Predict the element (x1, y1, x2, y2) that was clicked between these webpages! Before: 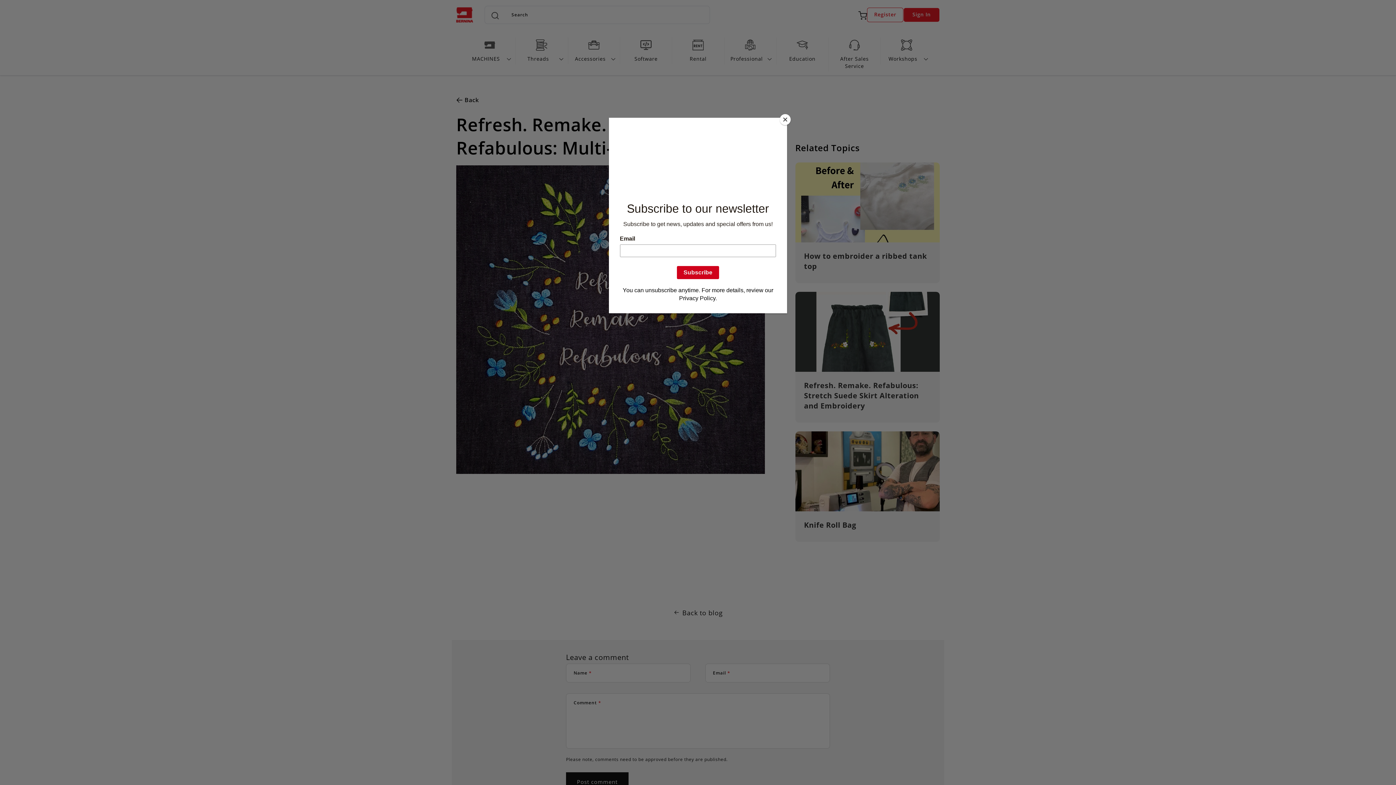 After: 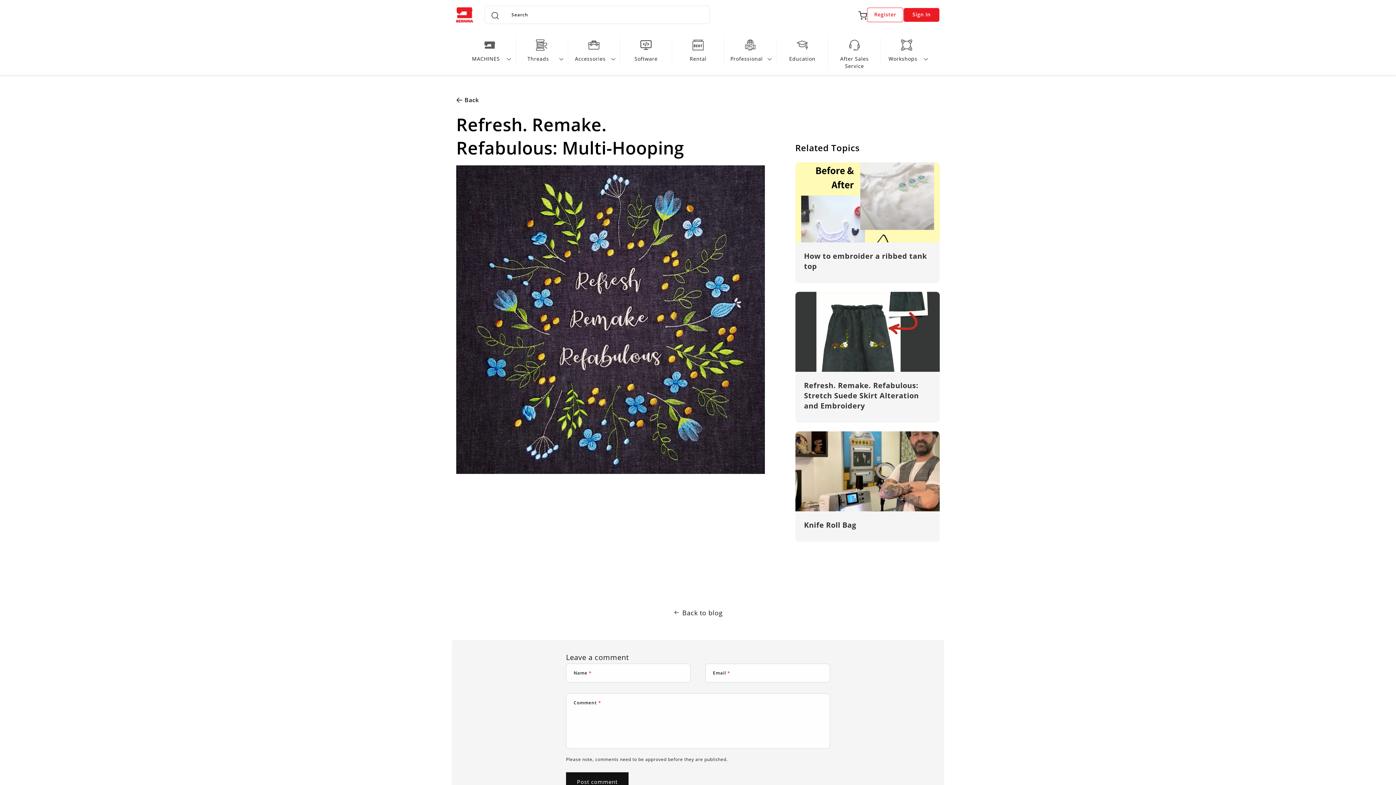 Action: bbox: (780, 114, 790, 125) label: Close